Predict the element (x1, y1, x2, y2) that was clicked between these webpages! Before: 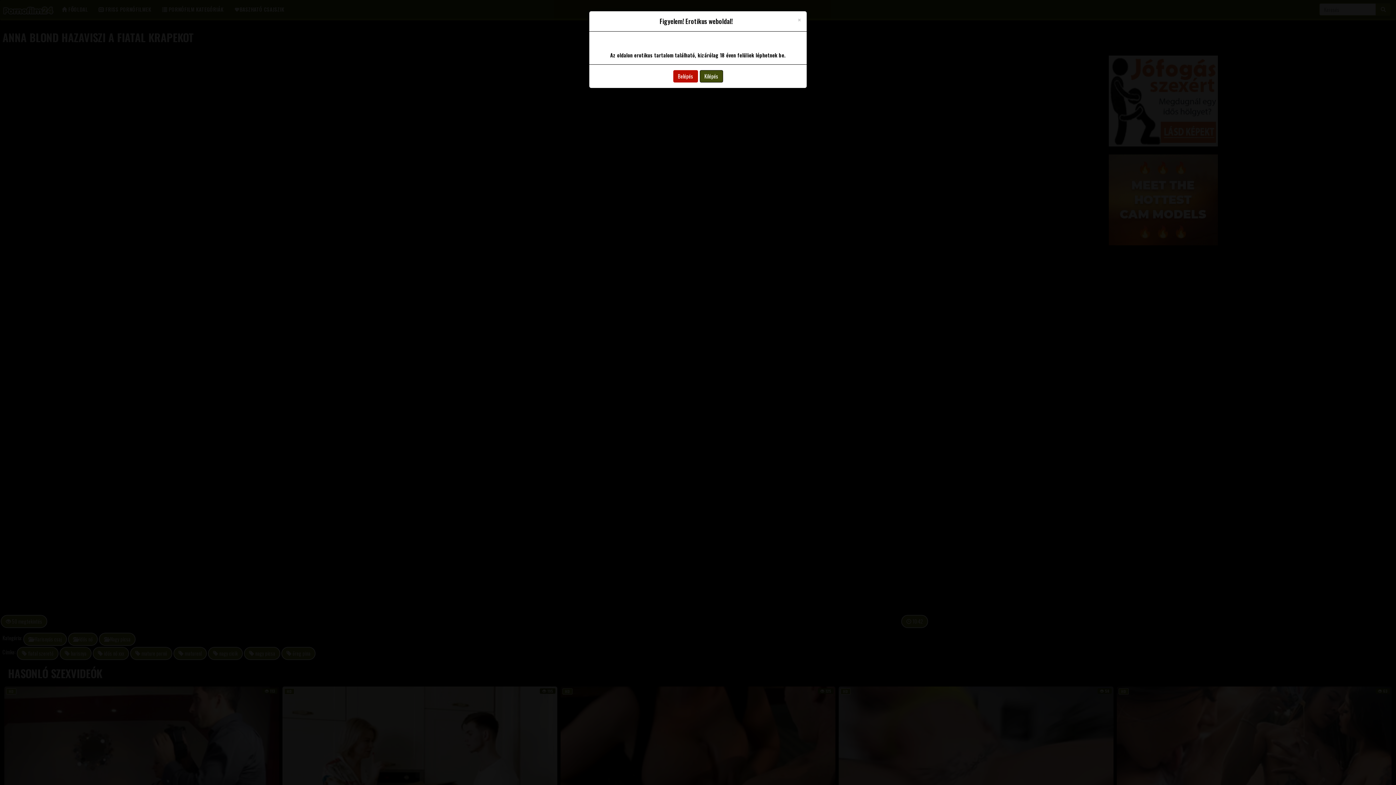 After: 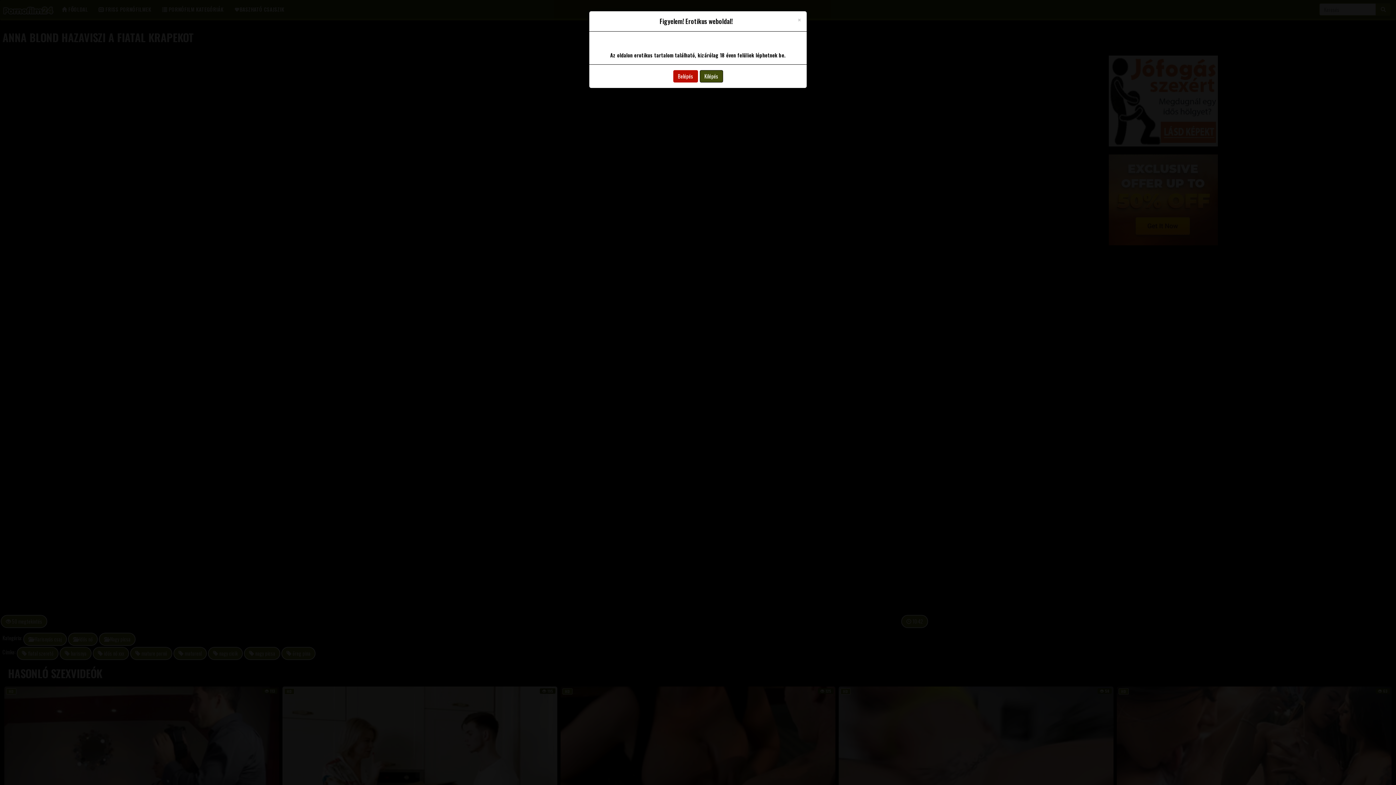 Action: bbox: (699, 70, 723, 82) label: Kilépés